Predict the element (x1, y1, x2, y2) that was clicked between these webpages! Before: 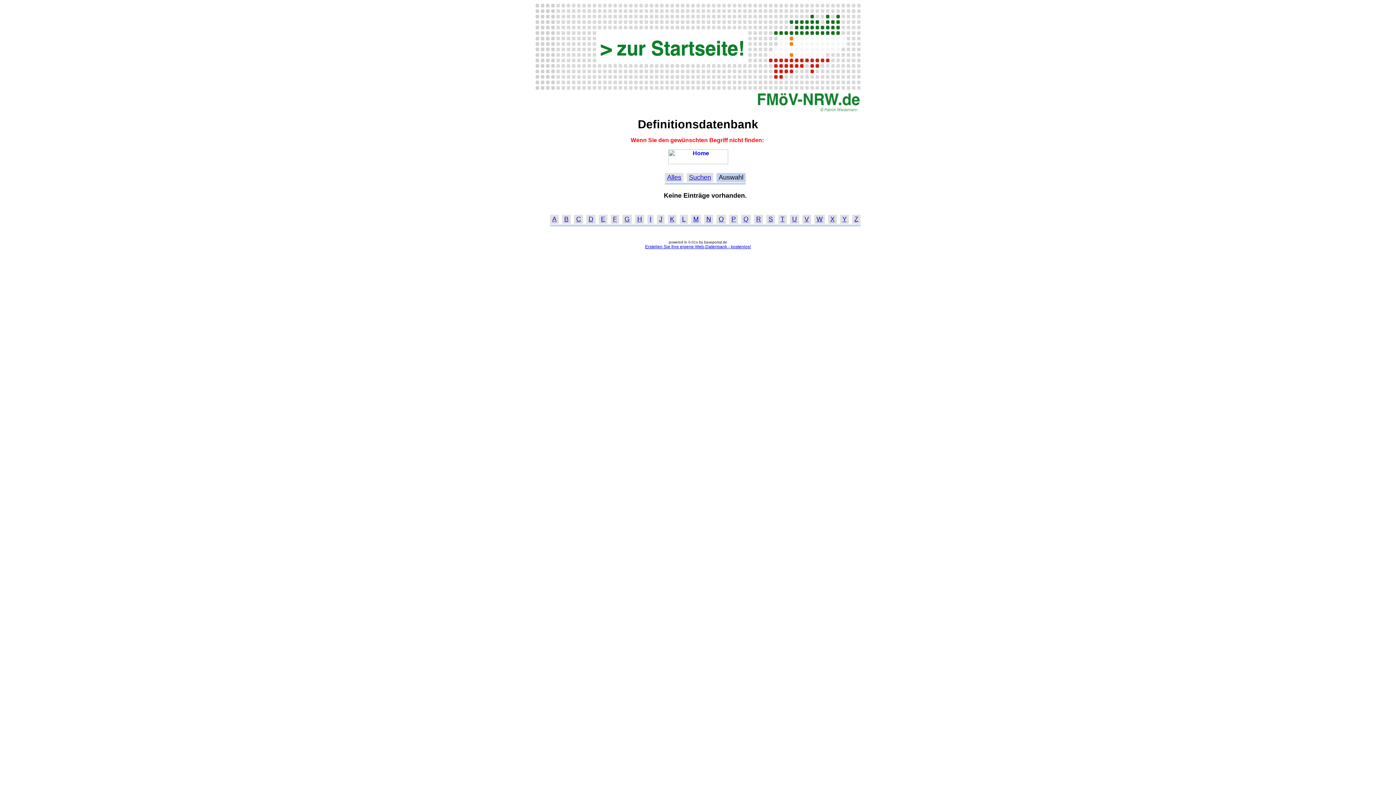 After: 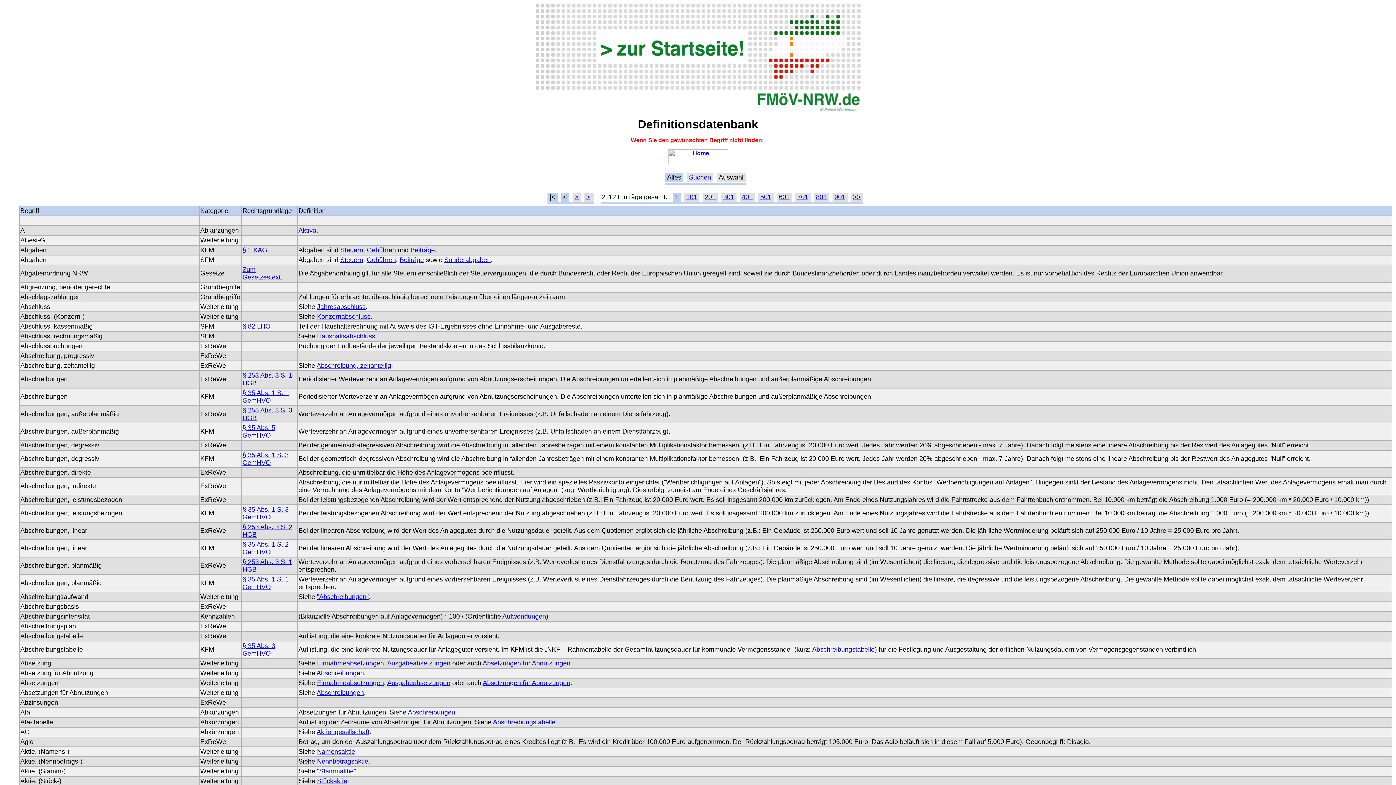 Action: bbox: (667, 173, 681, 181) label: Alles